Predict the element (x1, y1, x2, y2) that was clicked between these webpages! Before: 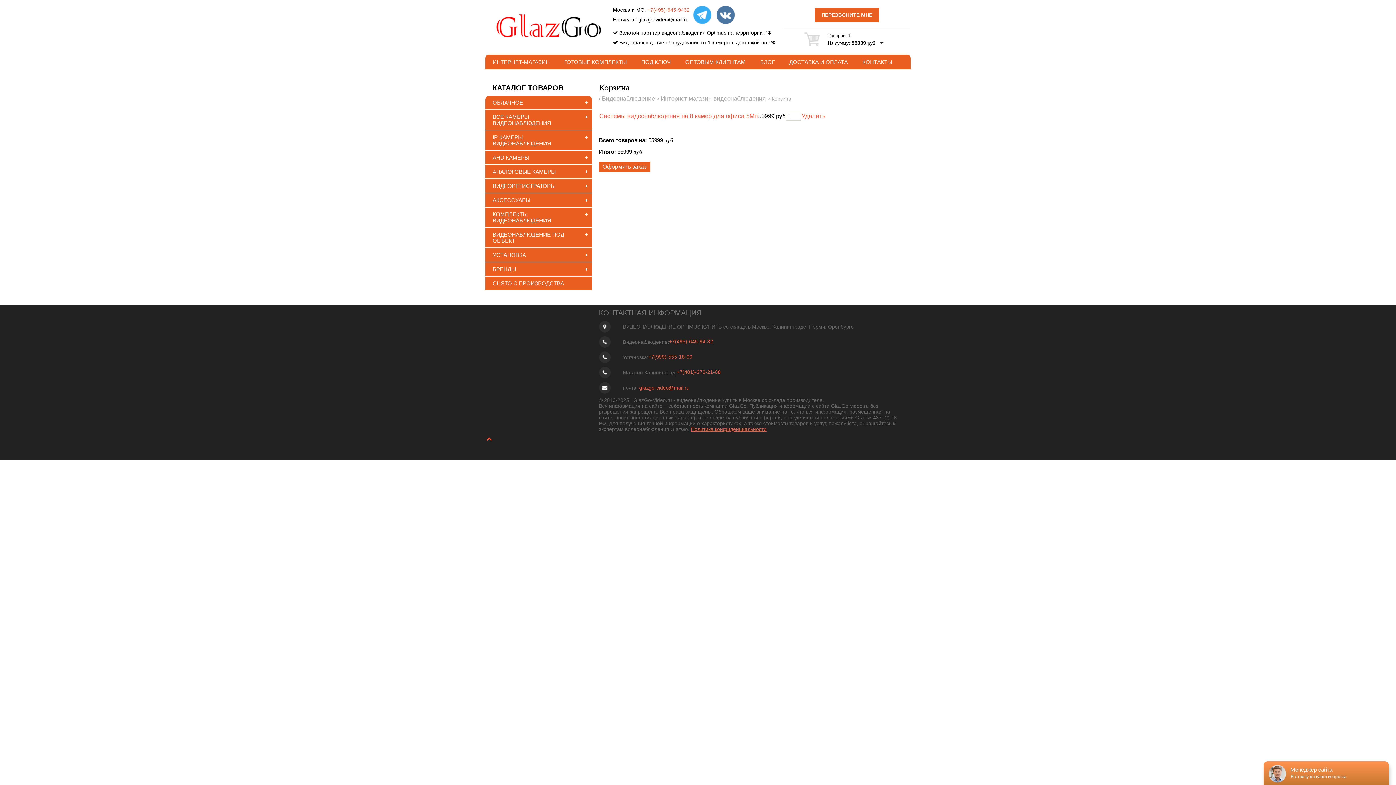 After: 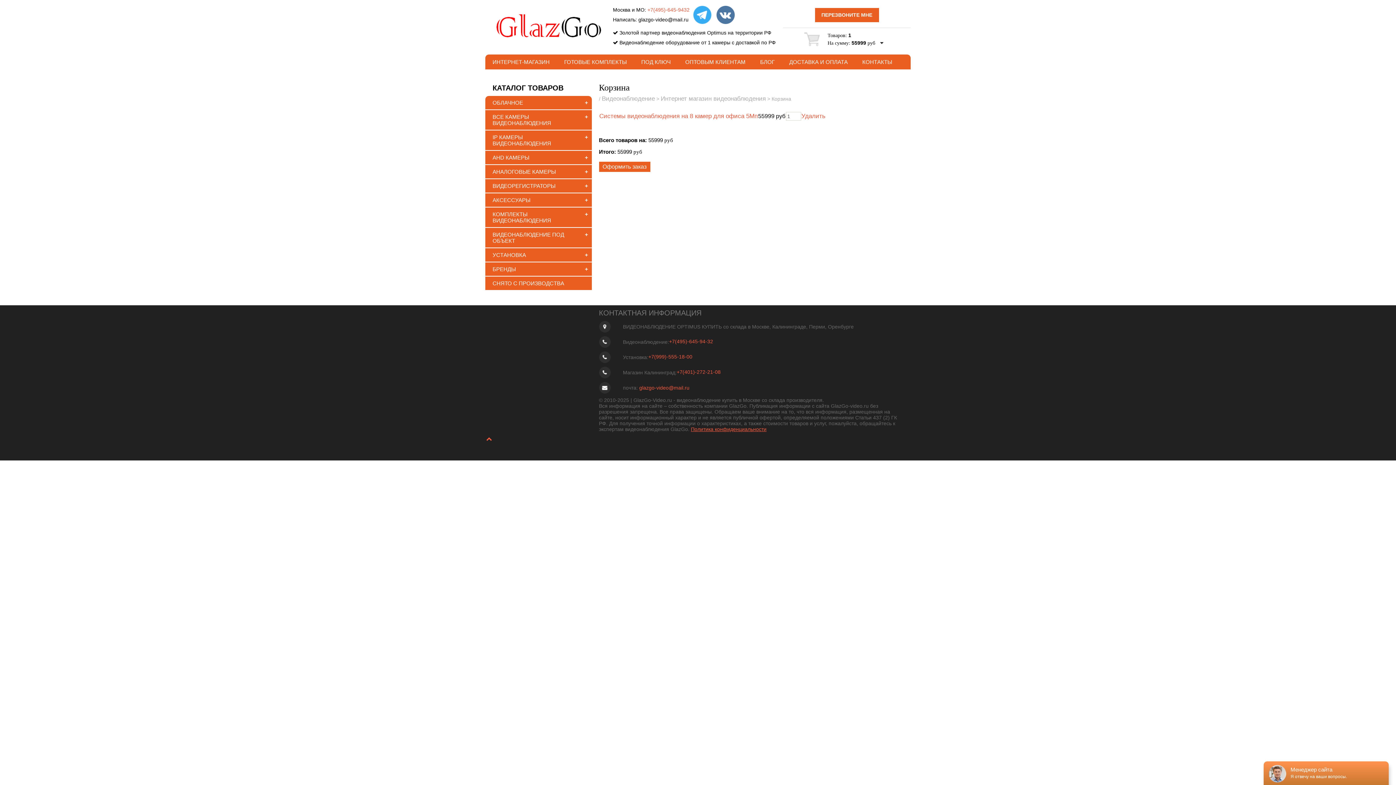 Action: bbox: (485, 436, 910, 442)